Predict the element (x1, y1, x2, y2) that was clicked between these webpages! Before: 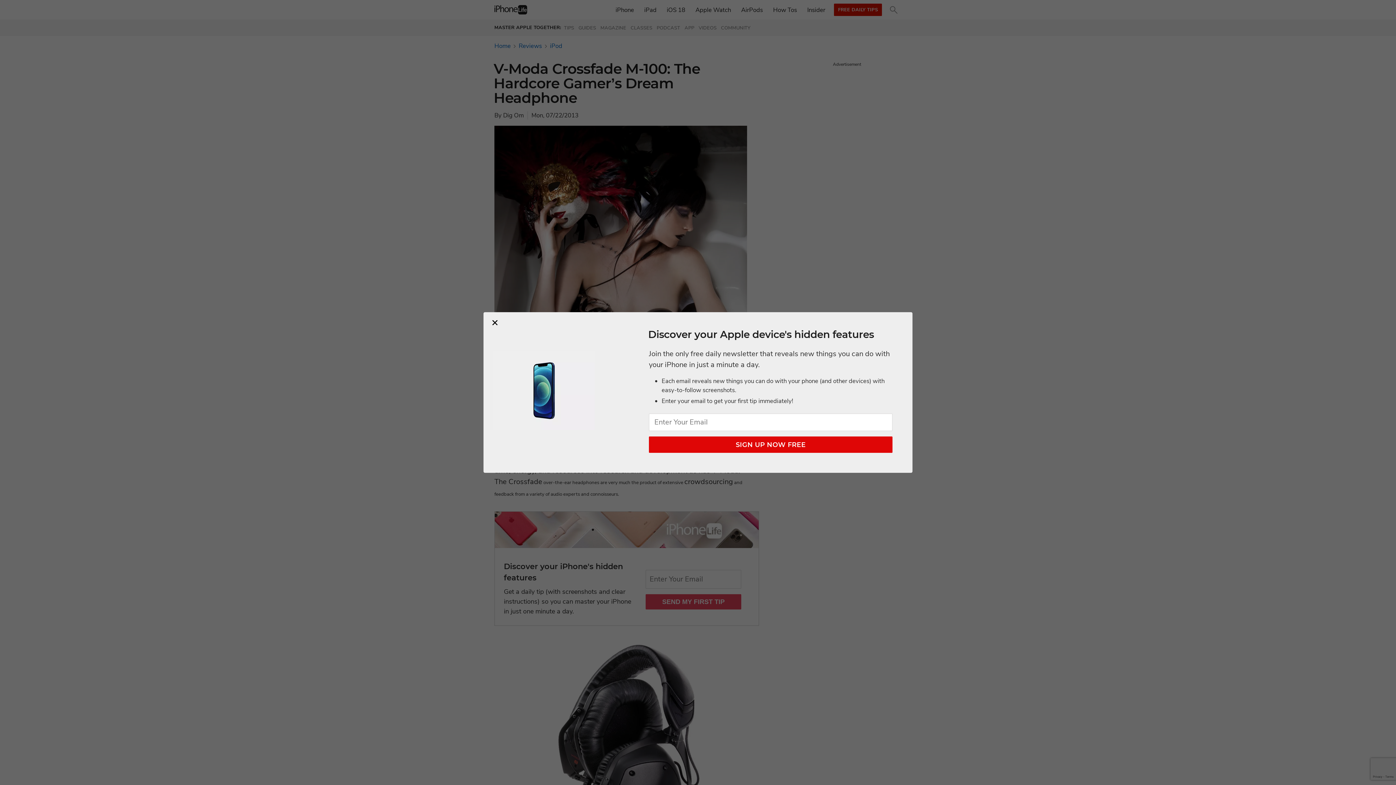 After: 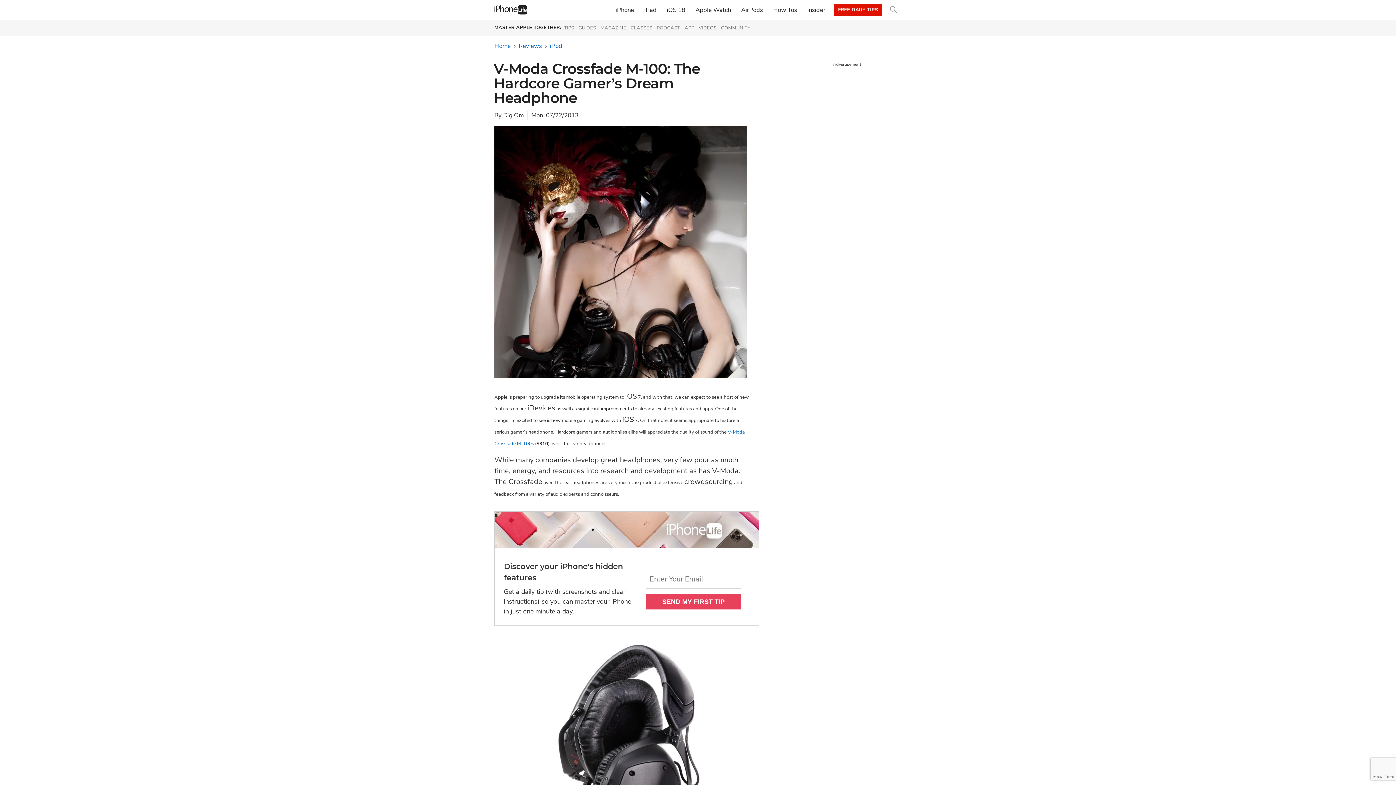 Action: label: Close modal bbox: (489, 317, 501, 328)